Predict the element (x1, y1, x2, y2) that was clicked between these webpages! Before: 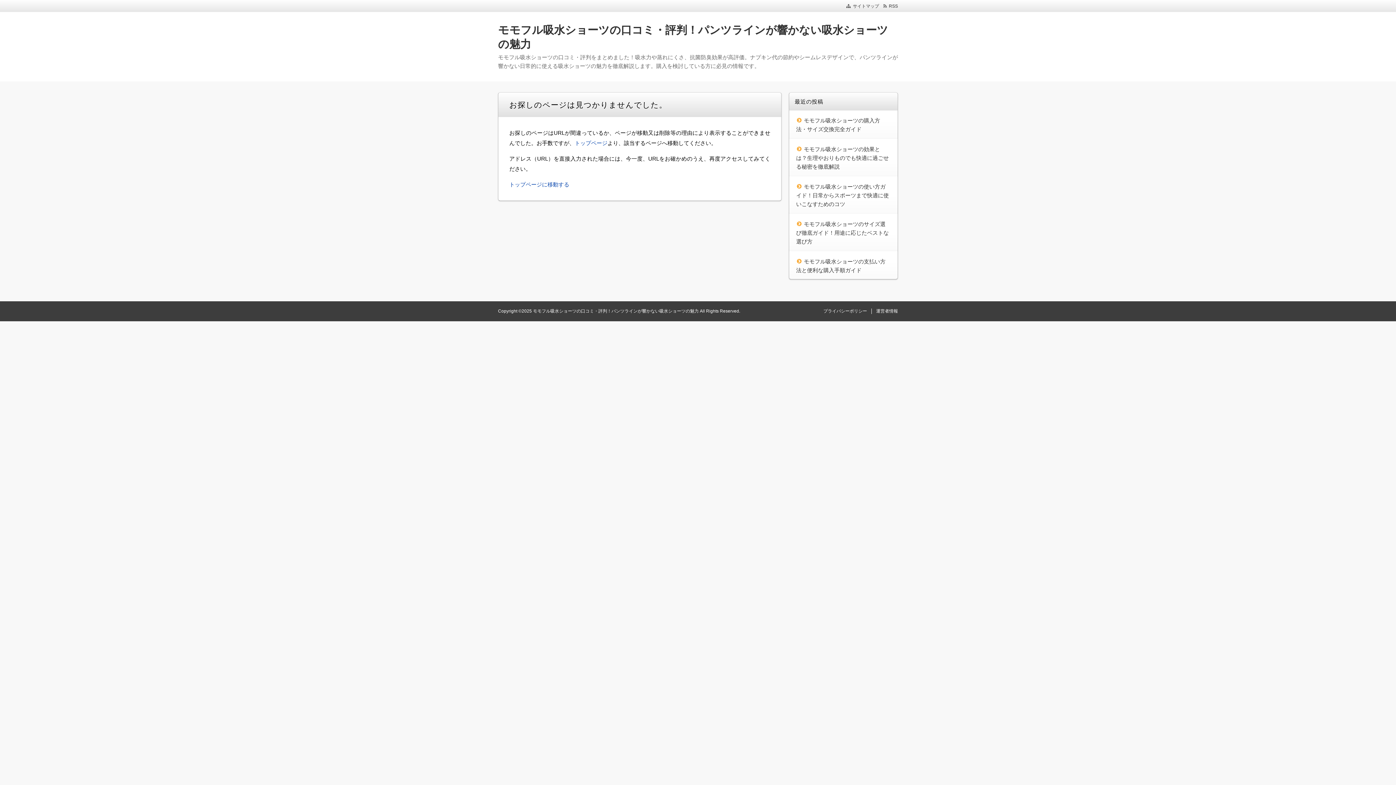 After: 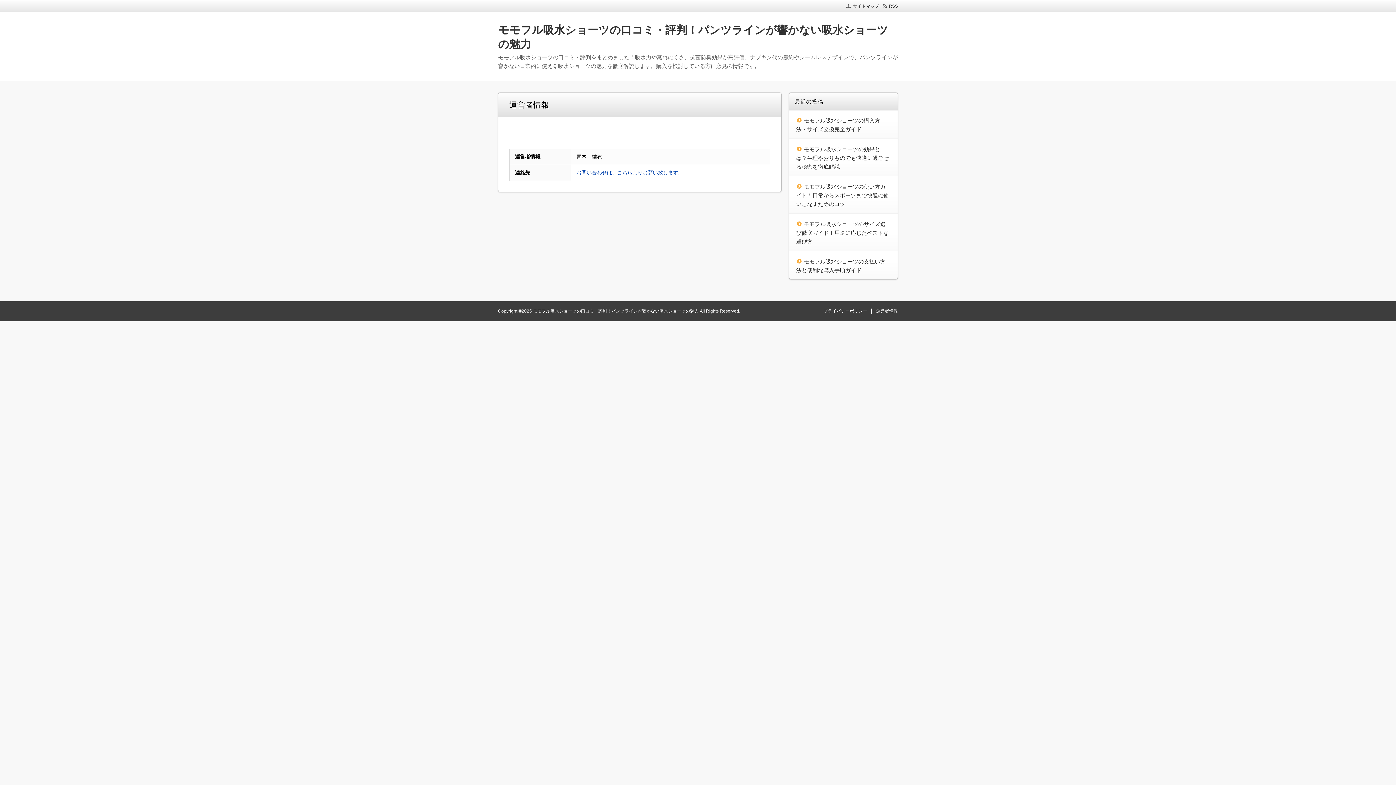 Action: bbox: (876, 308, 898, 313) label: 運営者情報